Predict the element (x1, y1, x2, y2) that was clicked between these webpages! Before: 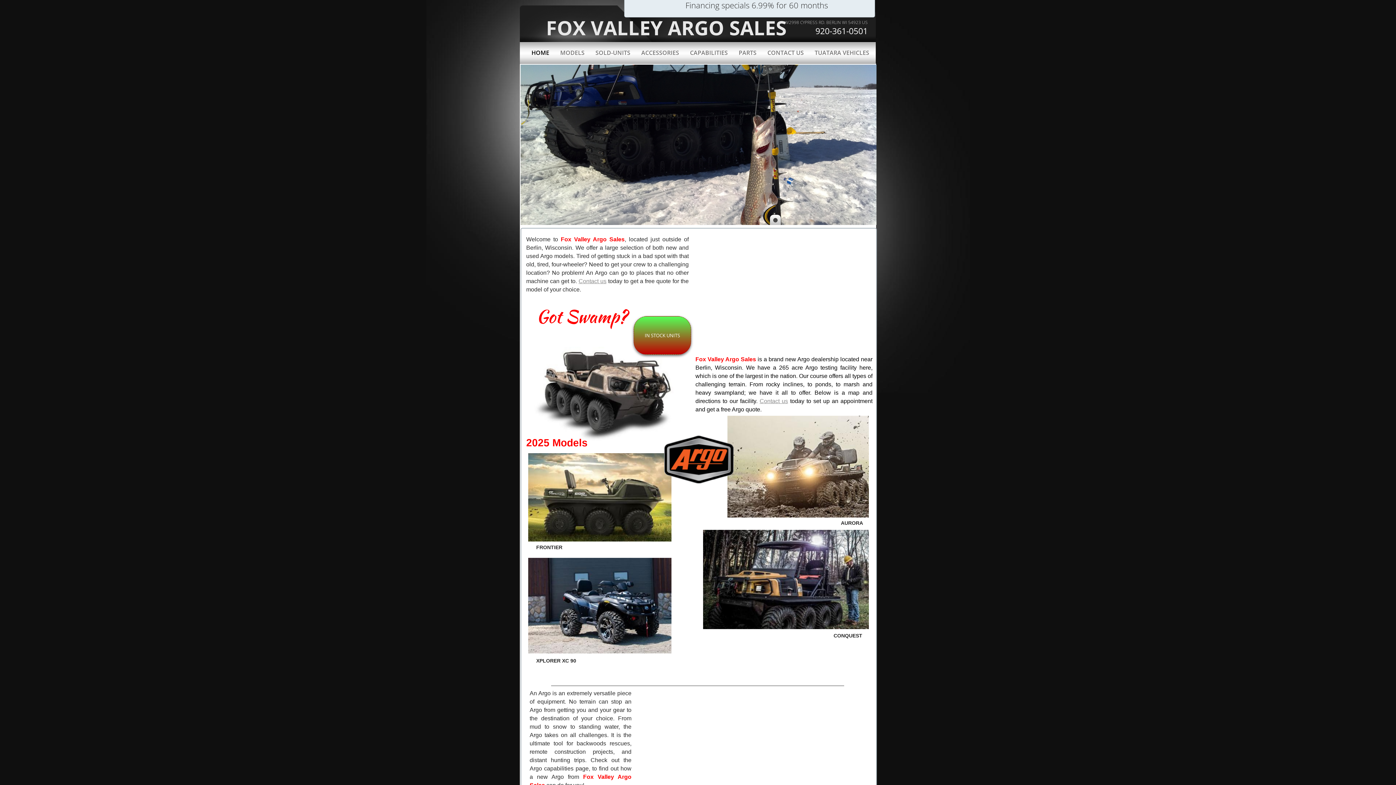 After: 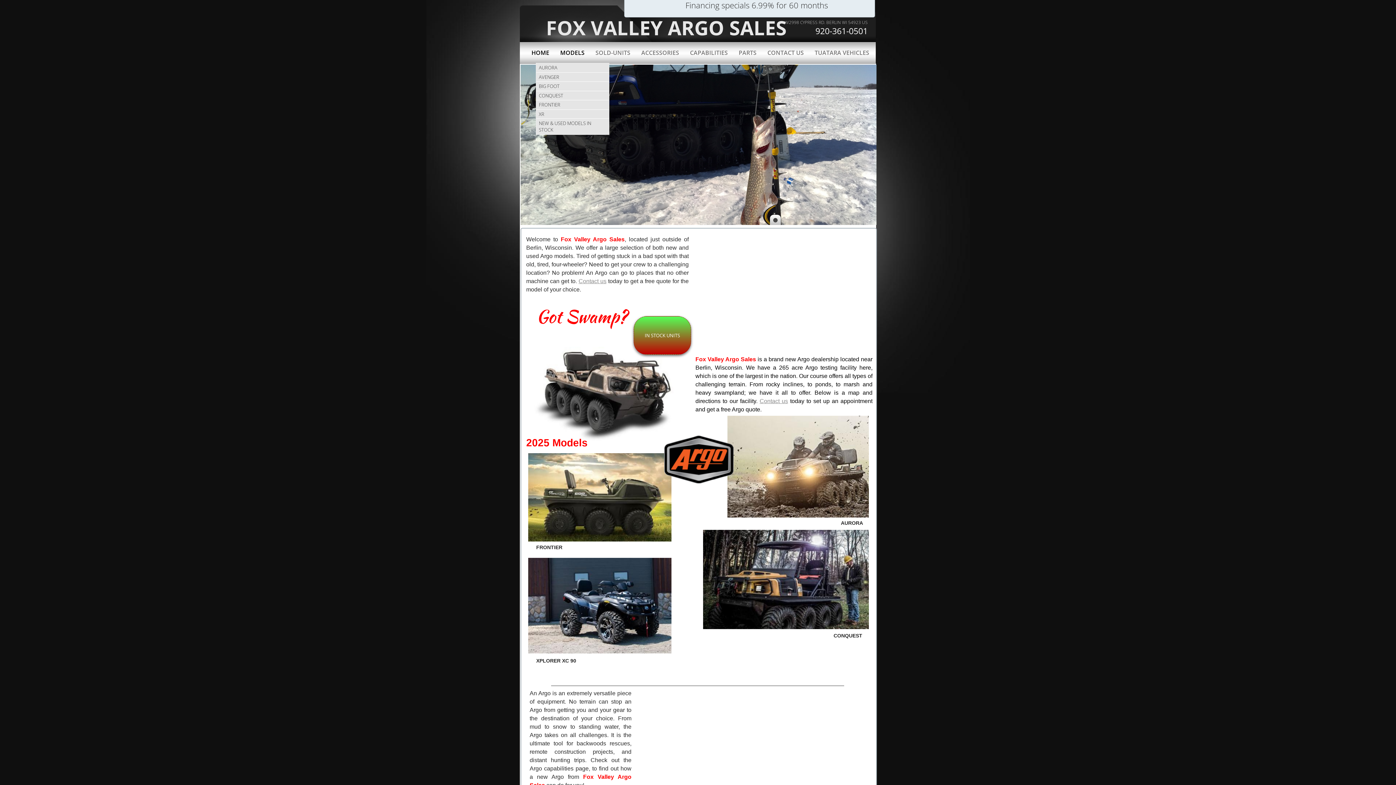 Action: bbox: (554, 48, 590, 56) label: MODELS